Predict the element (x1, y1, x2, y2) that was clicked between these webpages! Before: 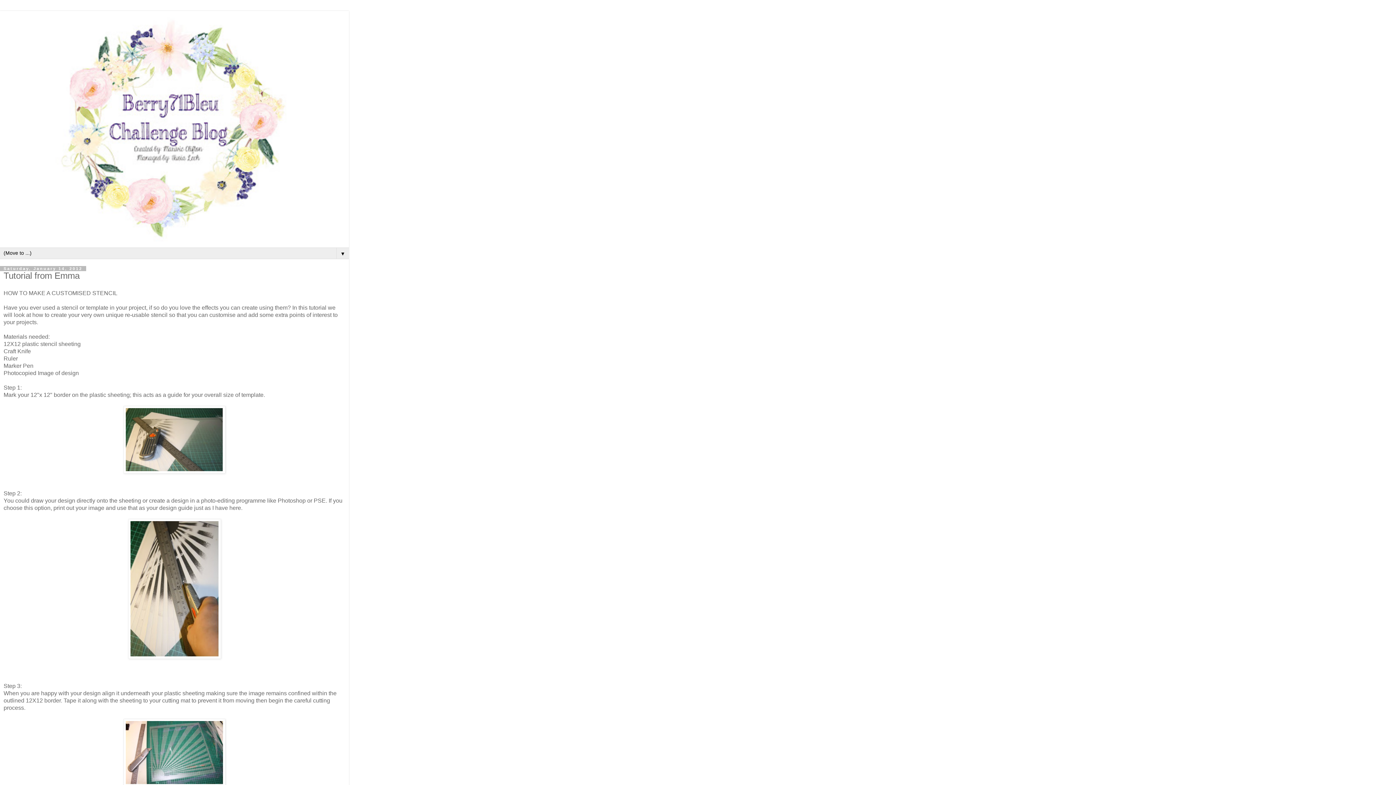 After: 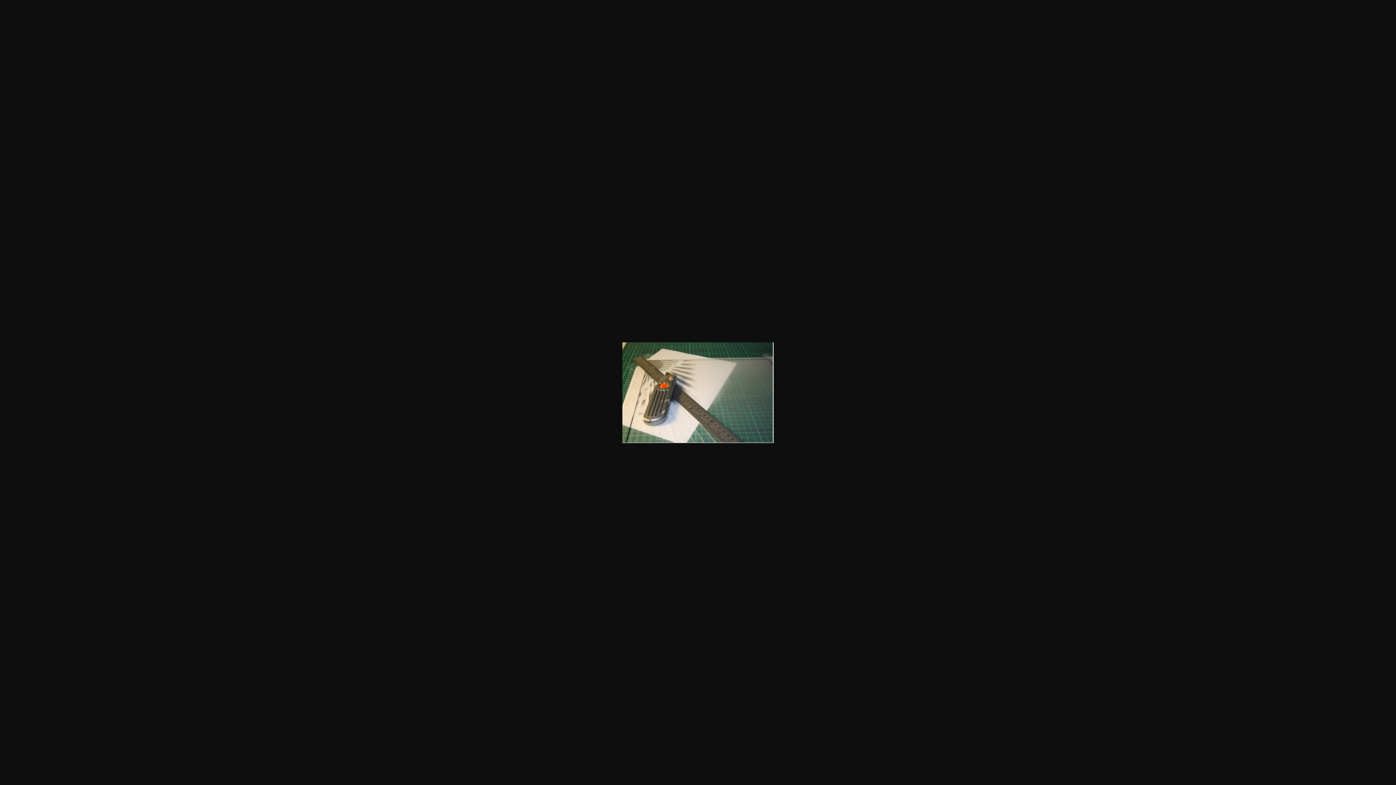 Action: bbox: (123, 468, 225, 474)